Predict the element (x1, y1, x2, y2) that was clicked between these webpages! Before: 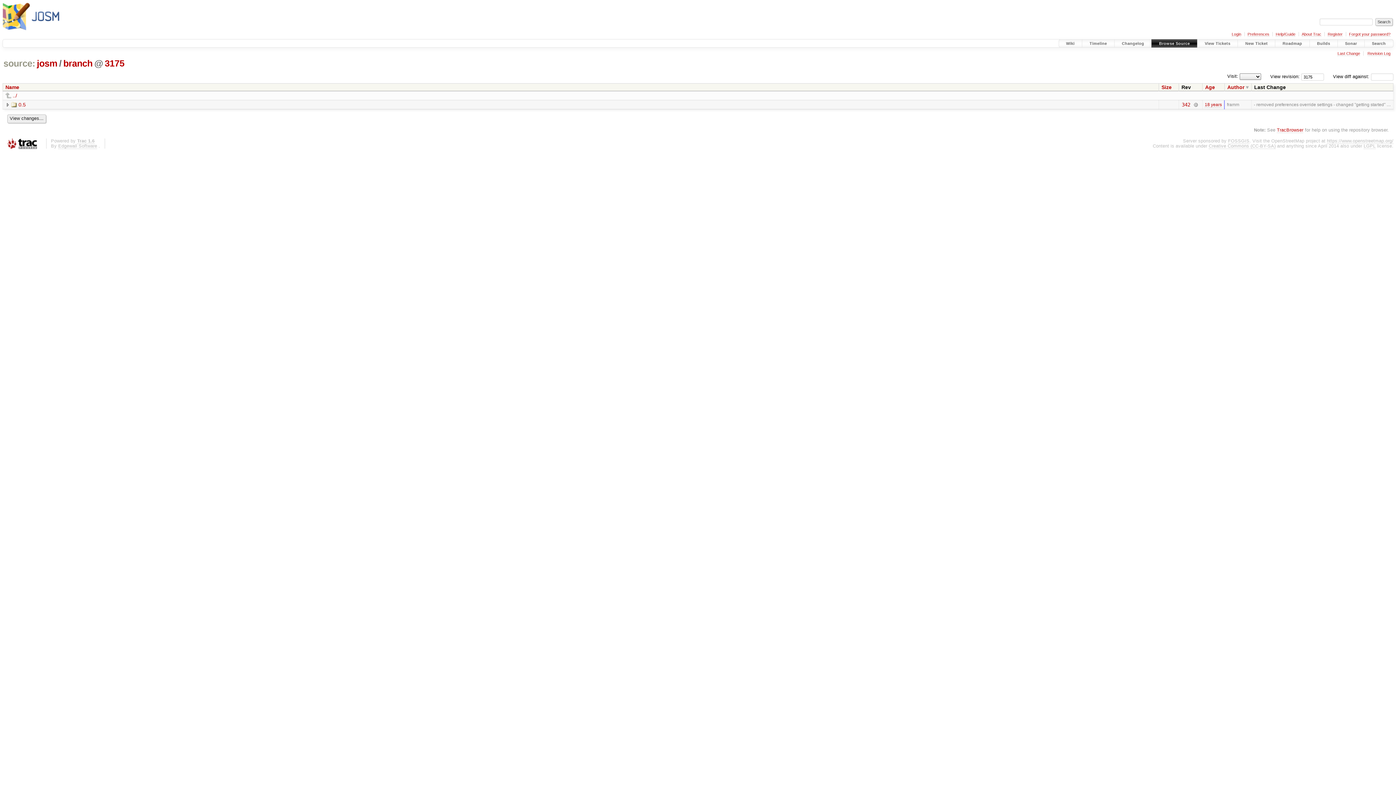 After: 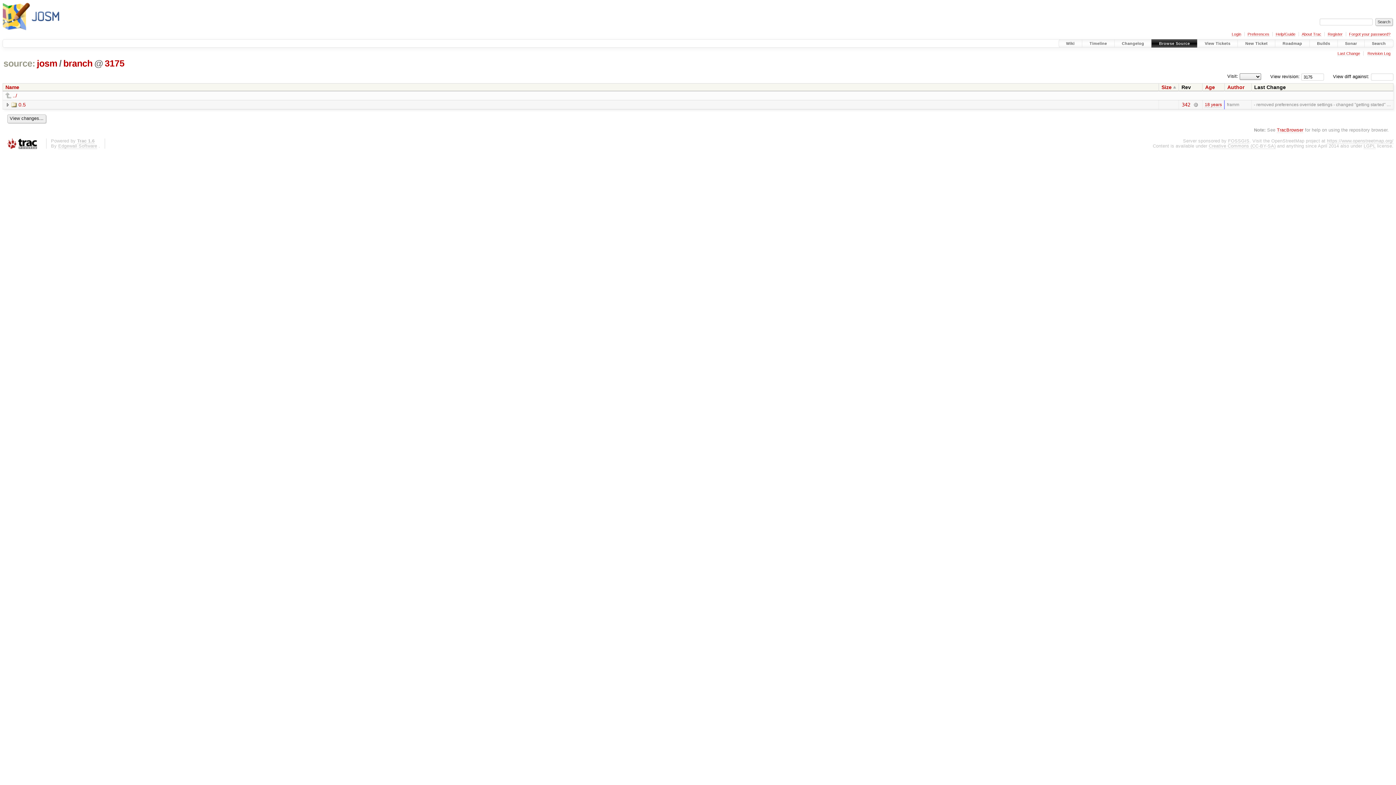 Action: label: Size bbox: (1161, 84, 1176, 90)